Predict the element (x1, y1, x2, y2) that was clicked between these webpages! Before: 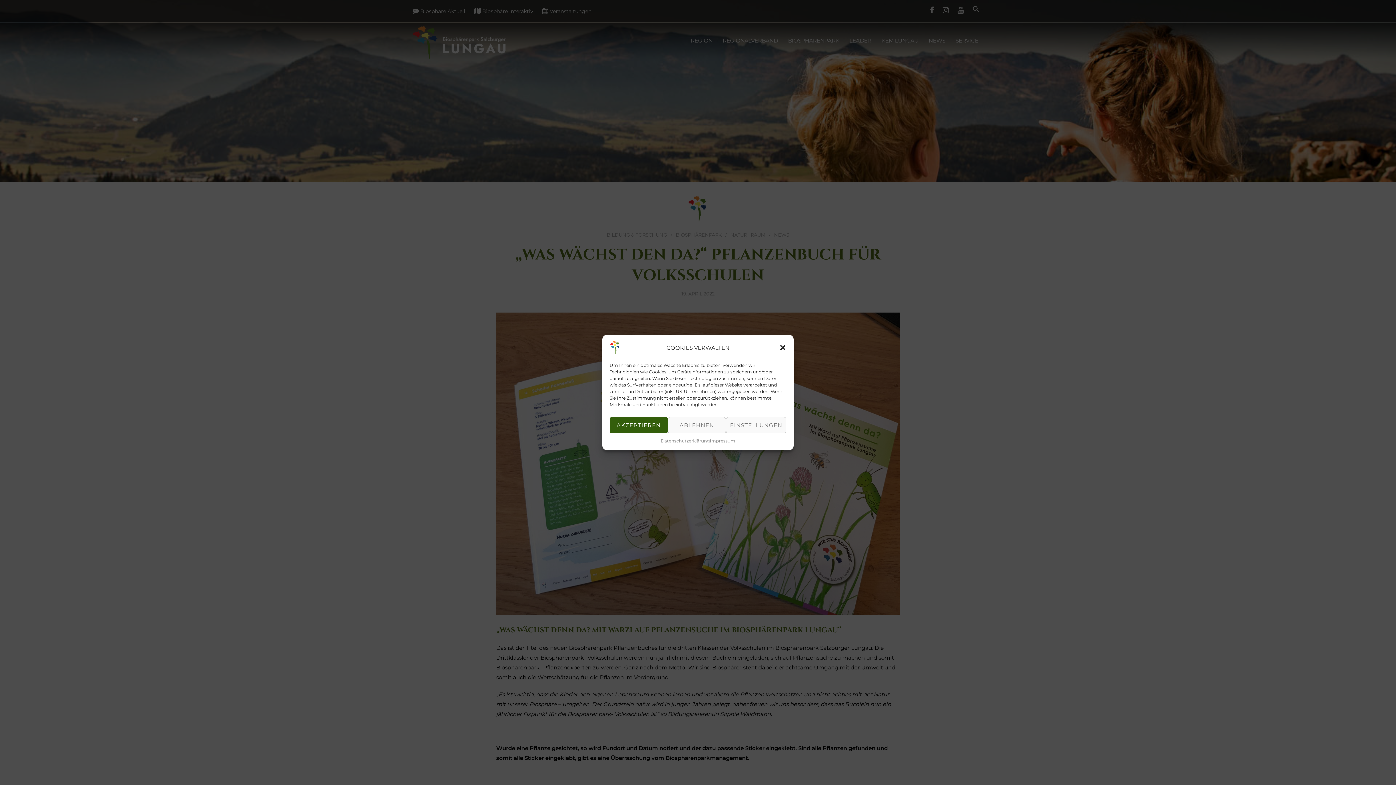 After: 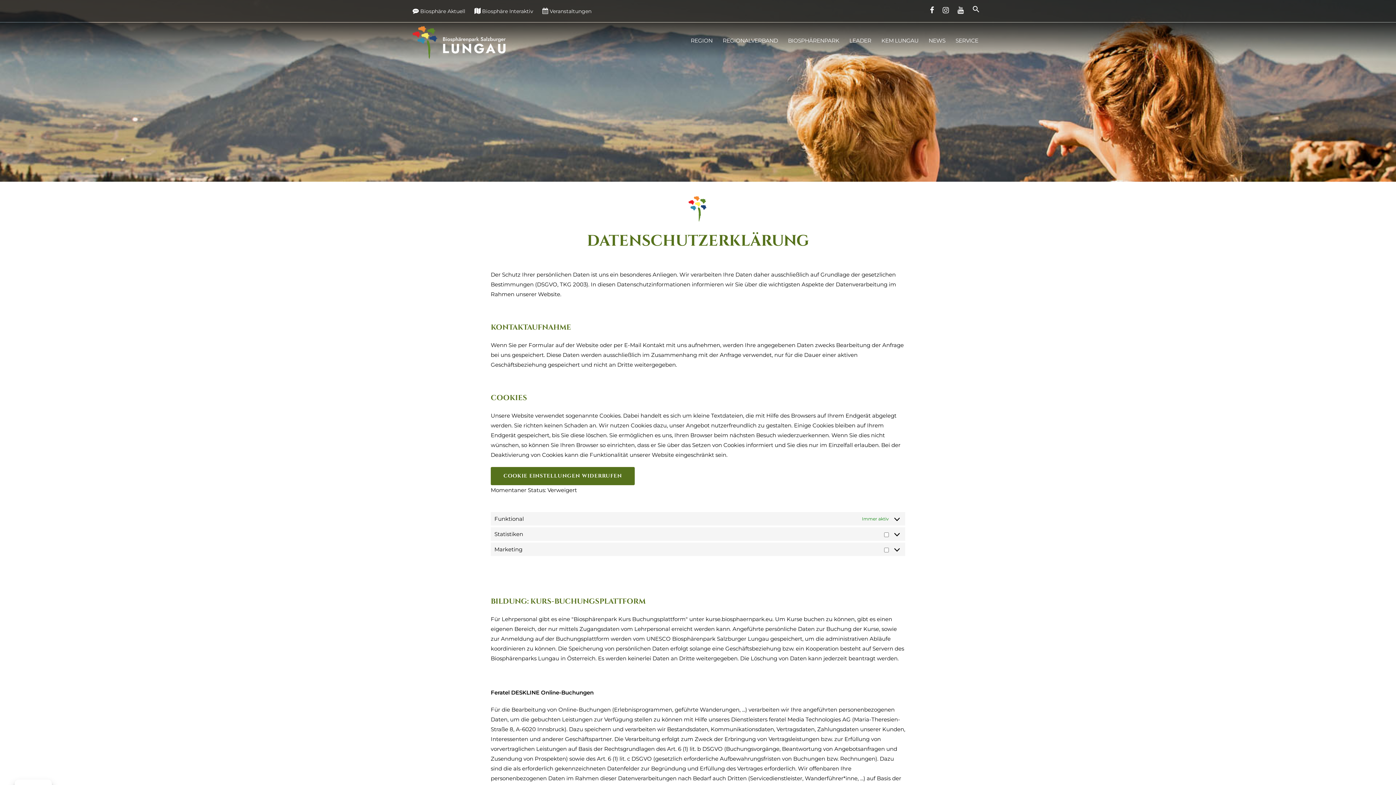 Action: bbox: (660, 437, 709, 444) label: Datenschutzerklärung